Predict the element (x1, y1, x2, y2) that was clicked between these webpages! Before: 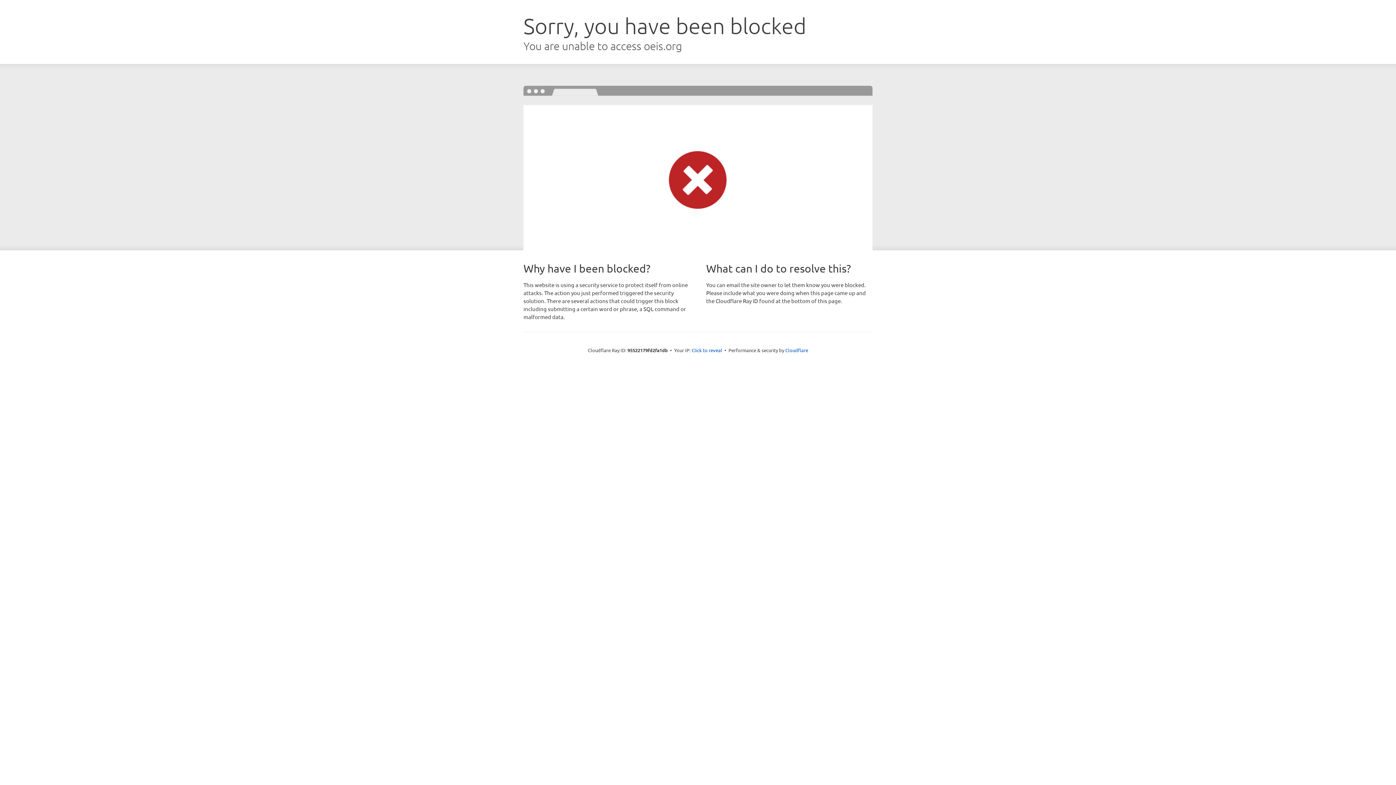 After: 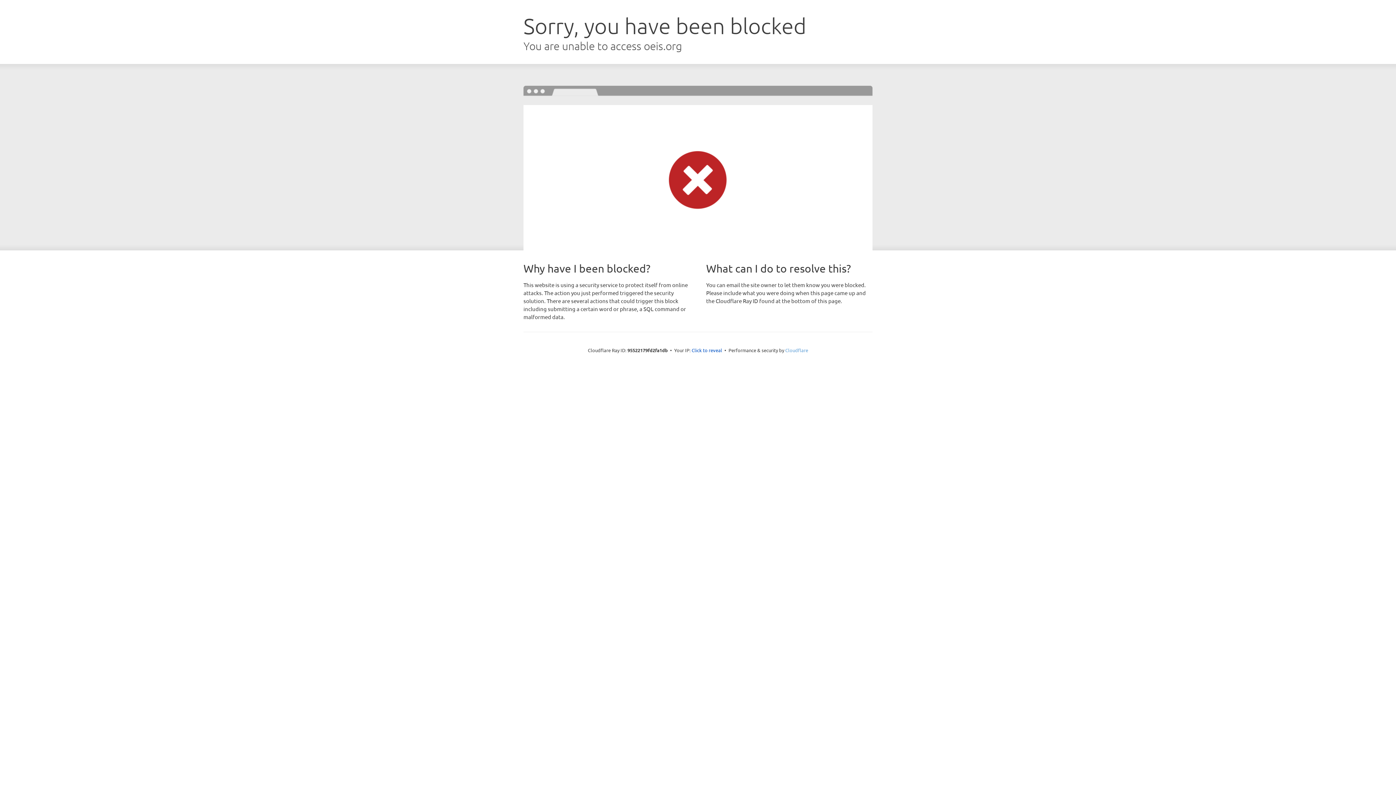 Action: label: Cloudflare bbox: (785, 347, 808, 353)